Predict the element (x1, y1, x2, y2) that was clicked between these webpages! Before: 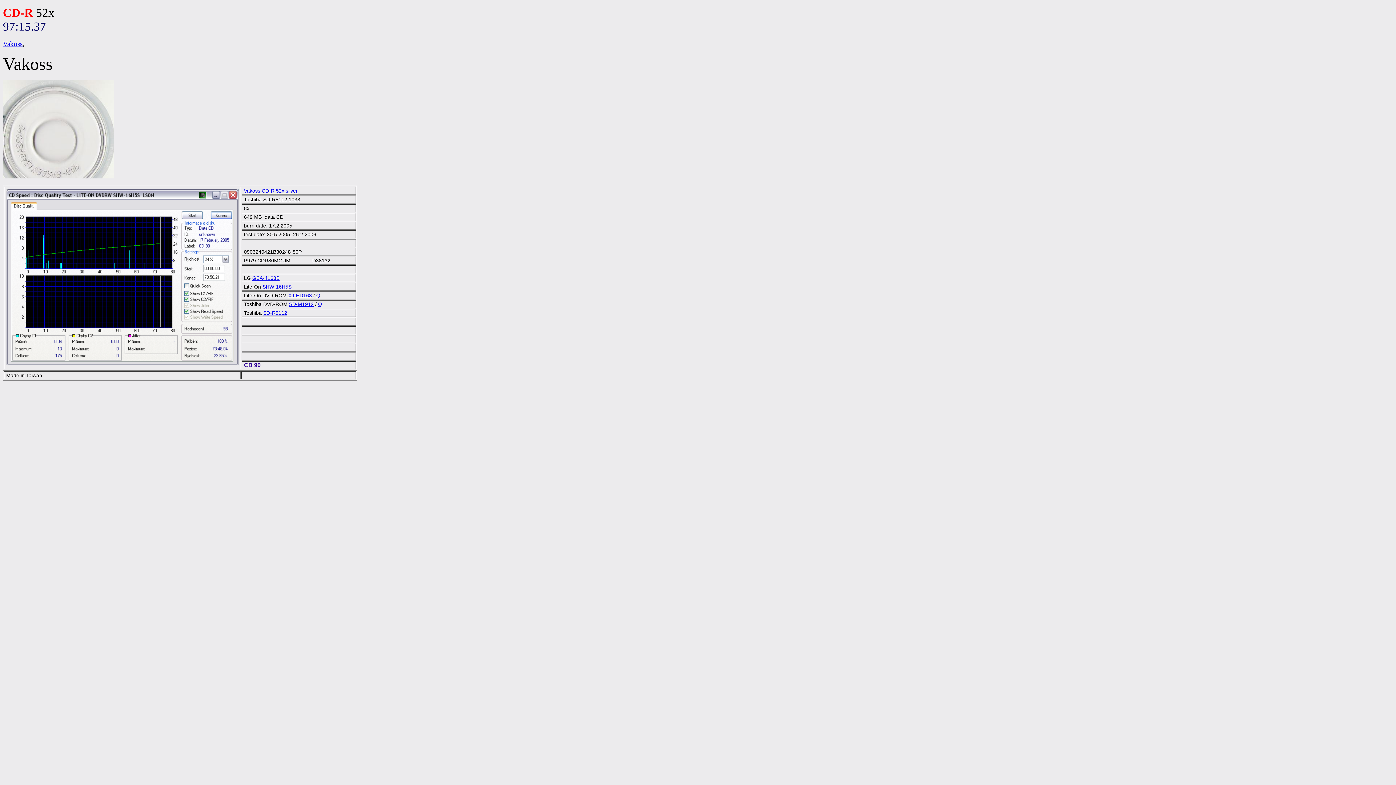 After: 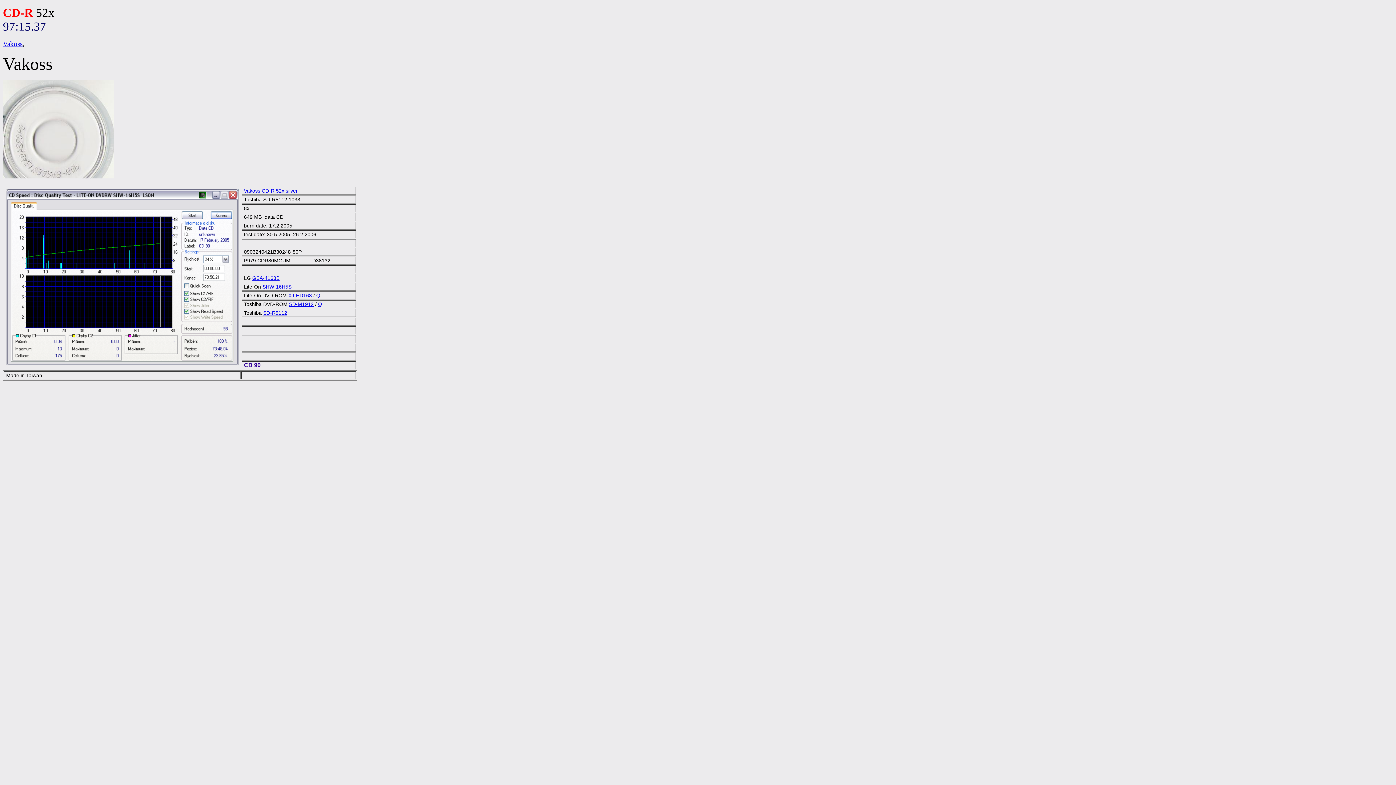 Action: bbox: (2, 40, 22, 47) label: Vakoss